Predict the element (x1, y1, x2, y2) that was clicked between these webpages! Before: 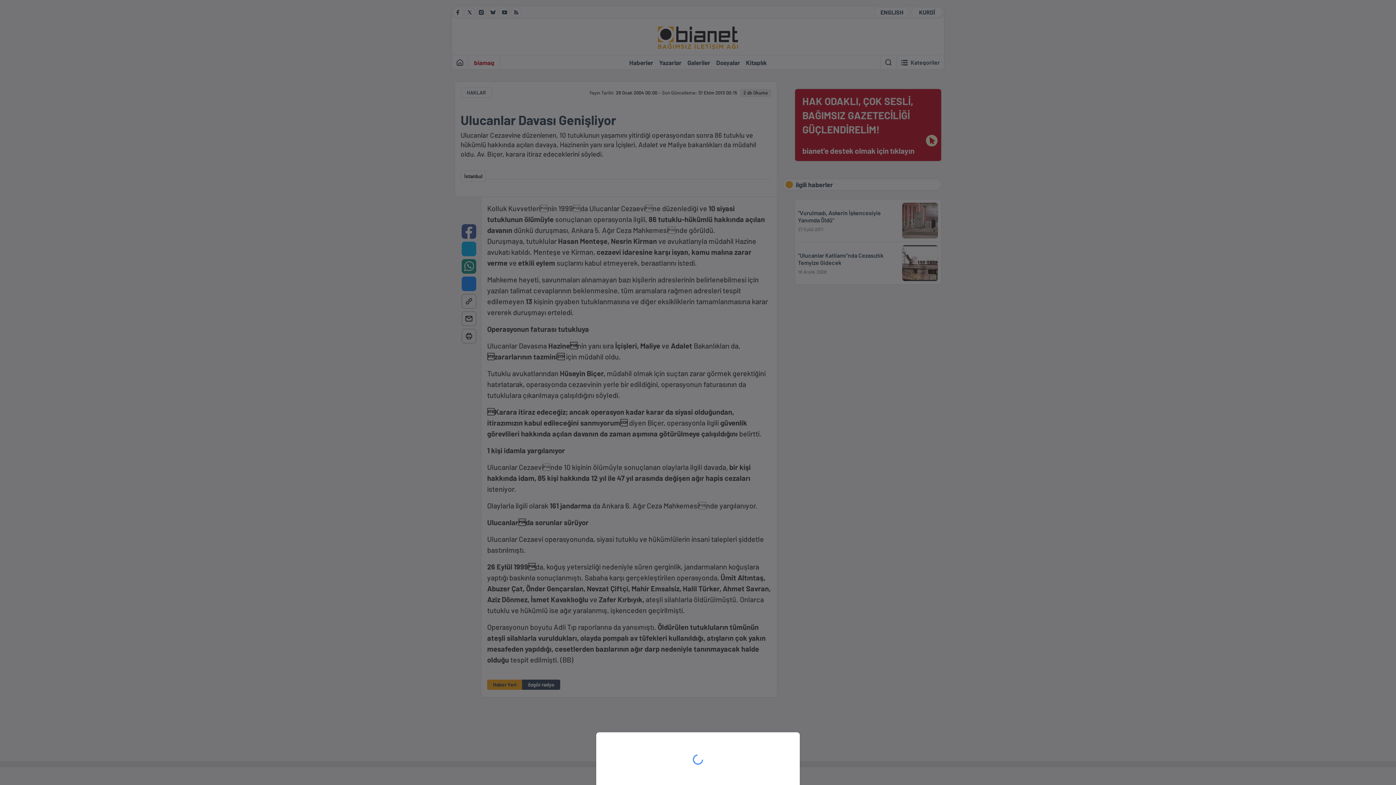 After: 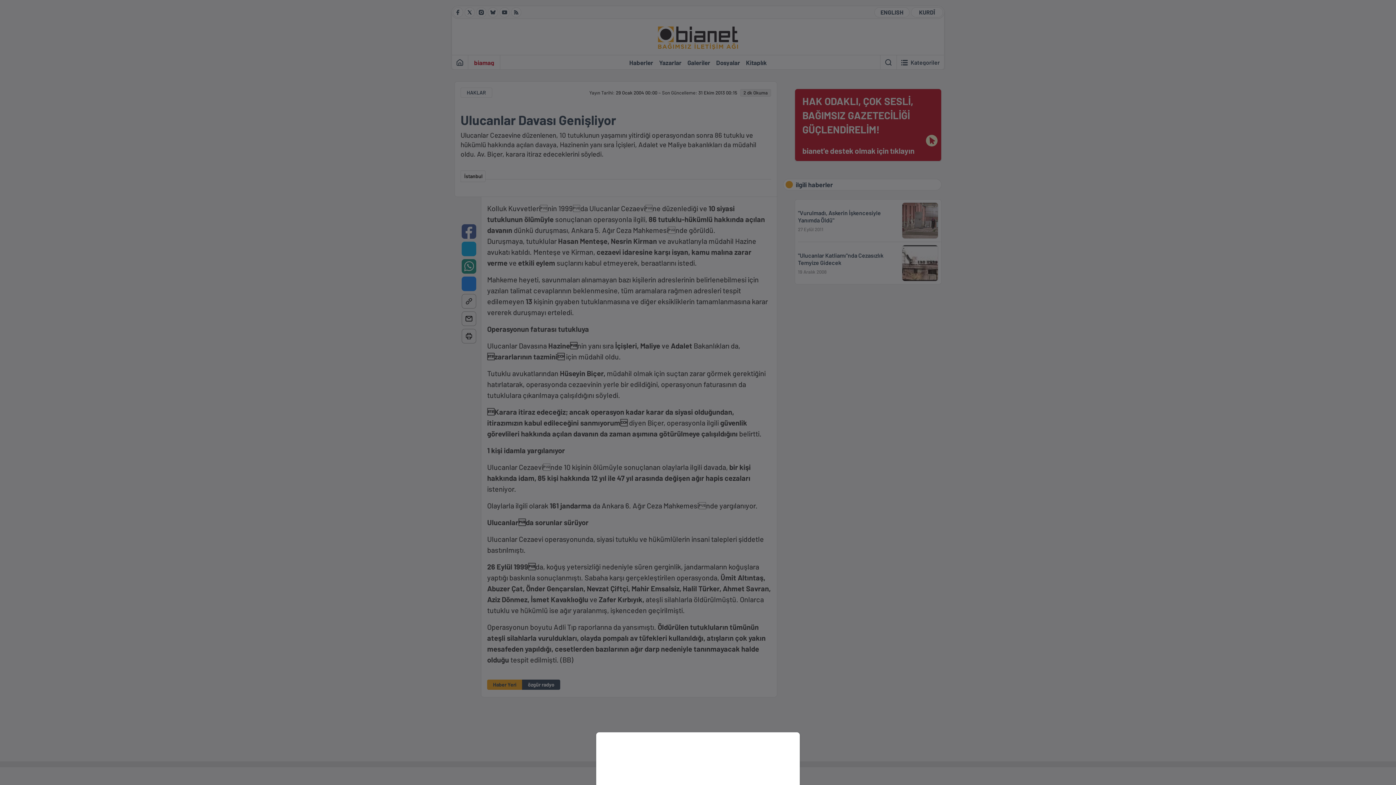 Action: bbox: (0, 0, 1396, 785)